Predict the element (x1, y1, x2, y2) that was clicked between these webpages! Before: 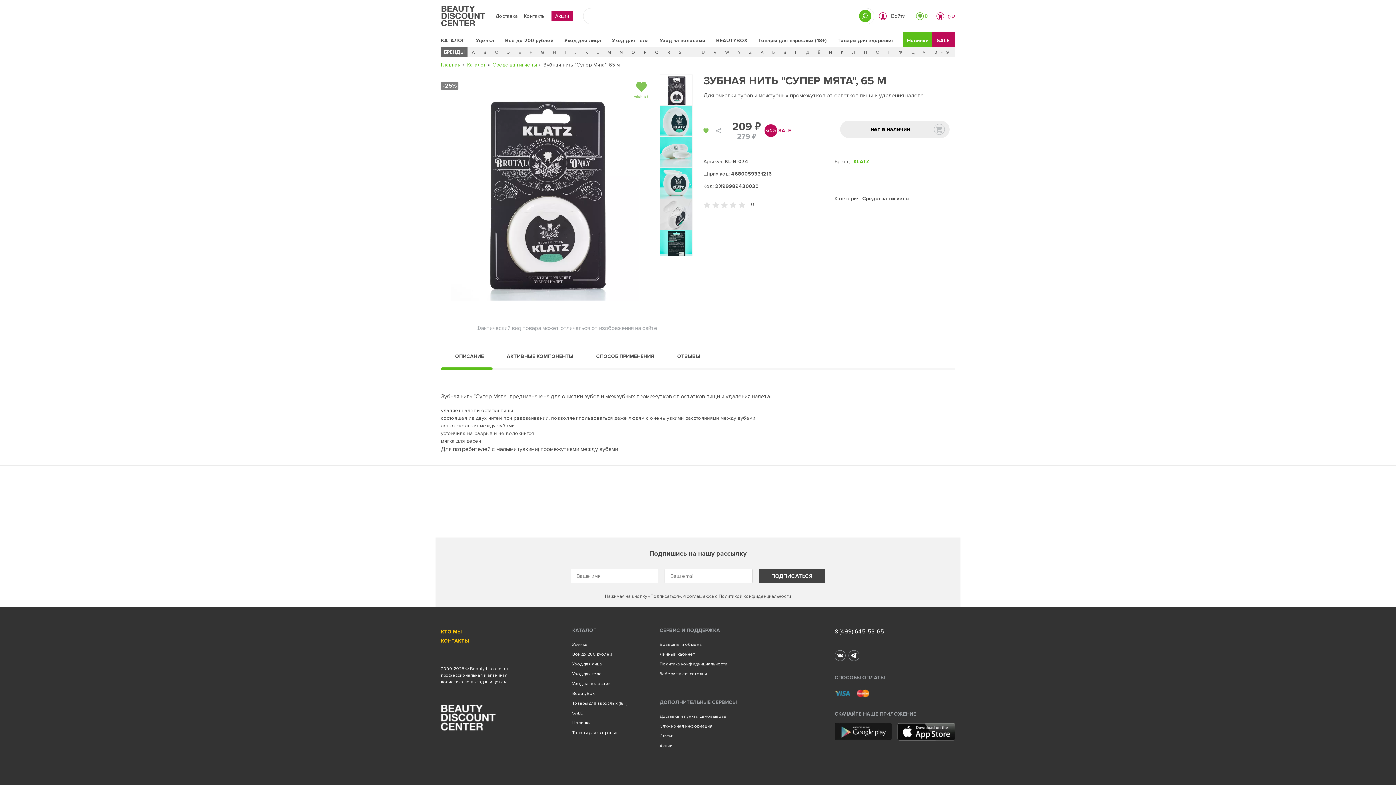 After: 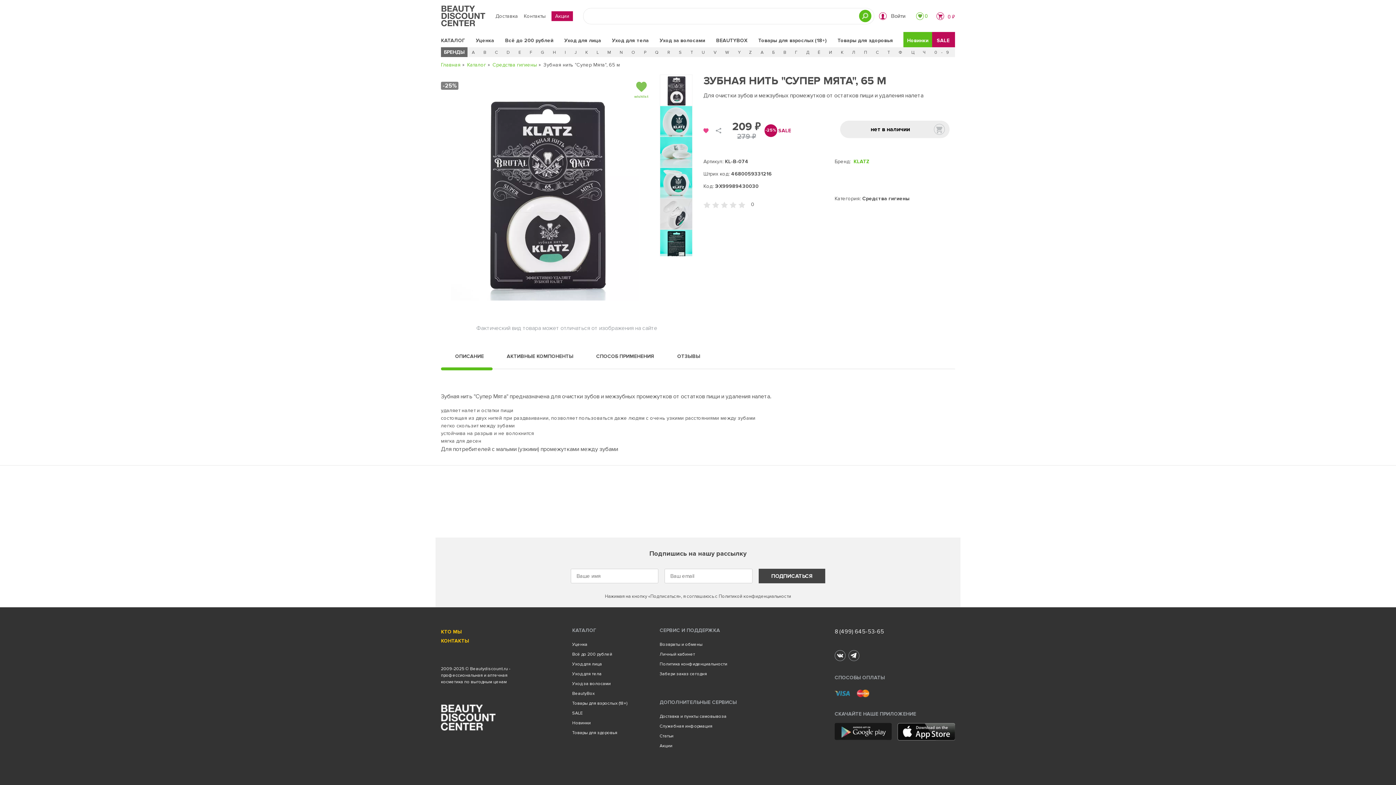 Action: bbox: (703, 126, 708, 134)